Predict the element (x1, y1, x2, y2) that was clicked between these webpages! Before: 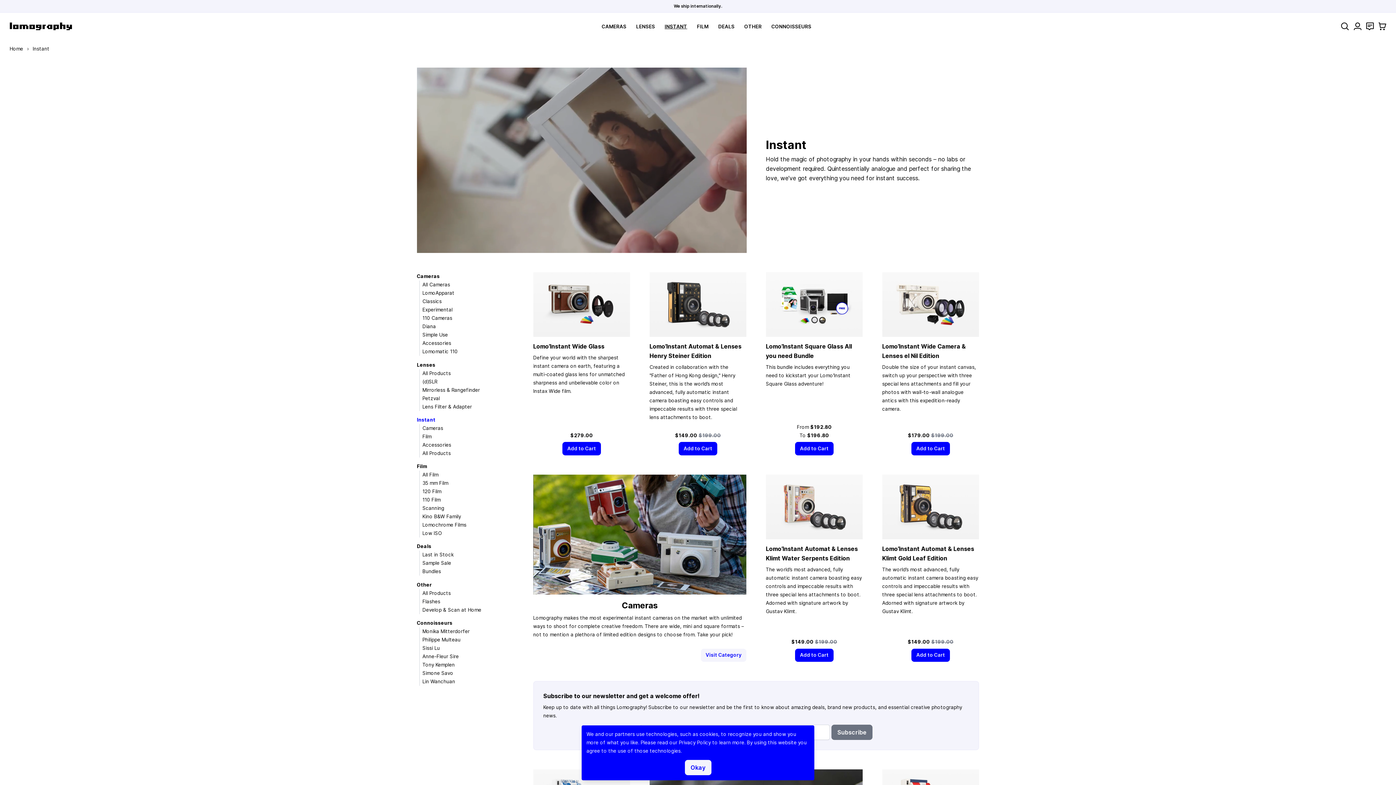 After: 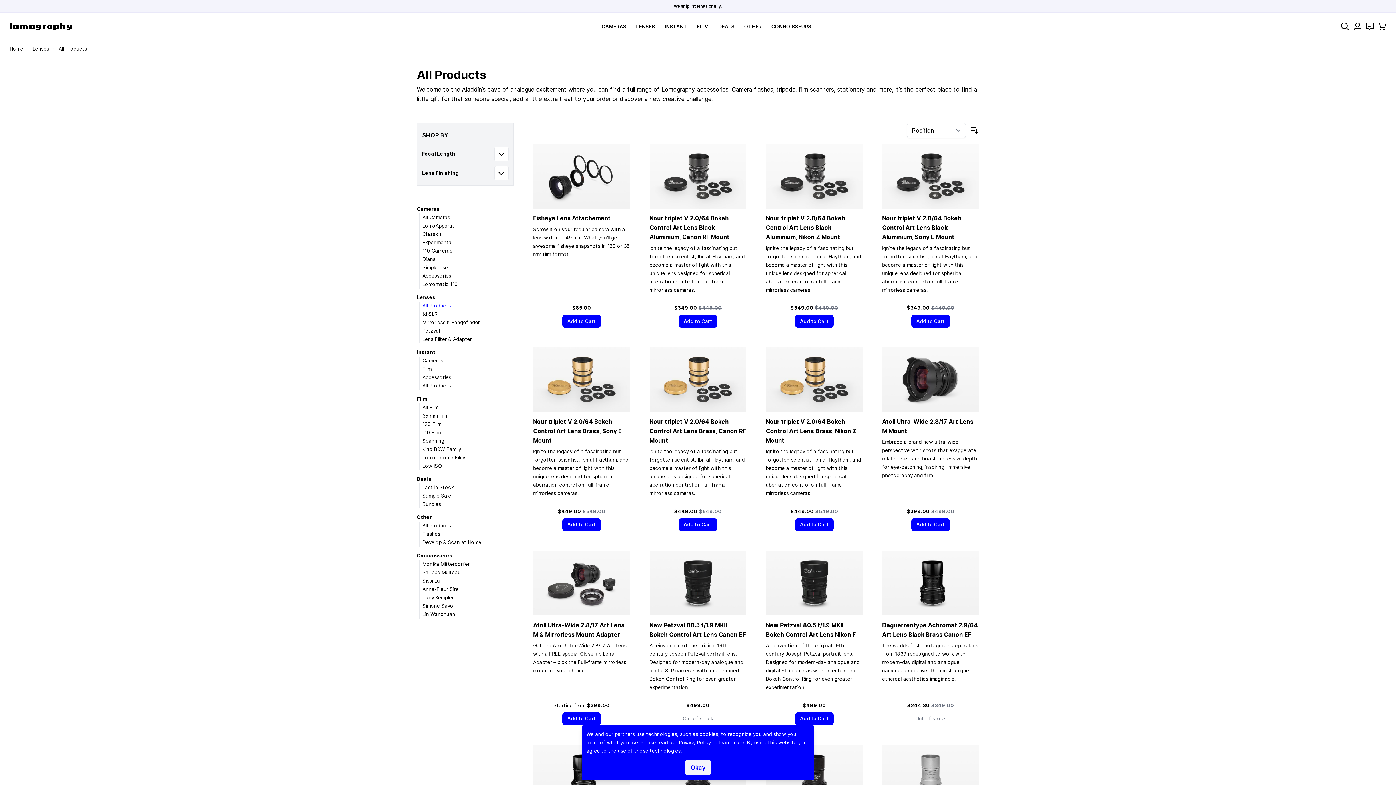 Action: bbox: (422, 370, 450, 376) label: All Products